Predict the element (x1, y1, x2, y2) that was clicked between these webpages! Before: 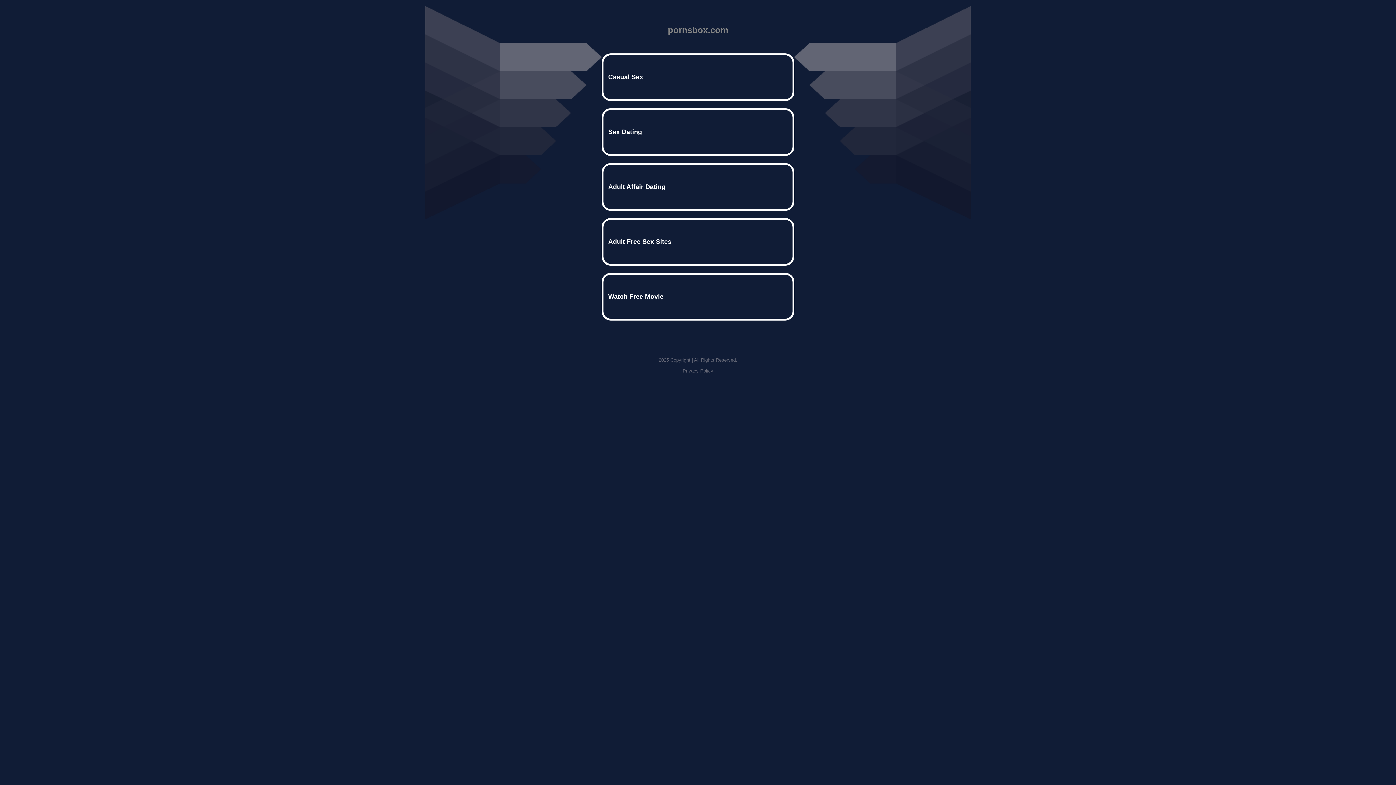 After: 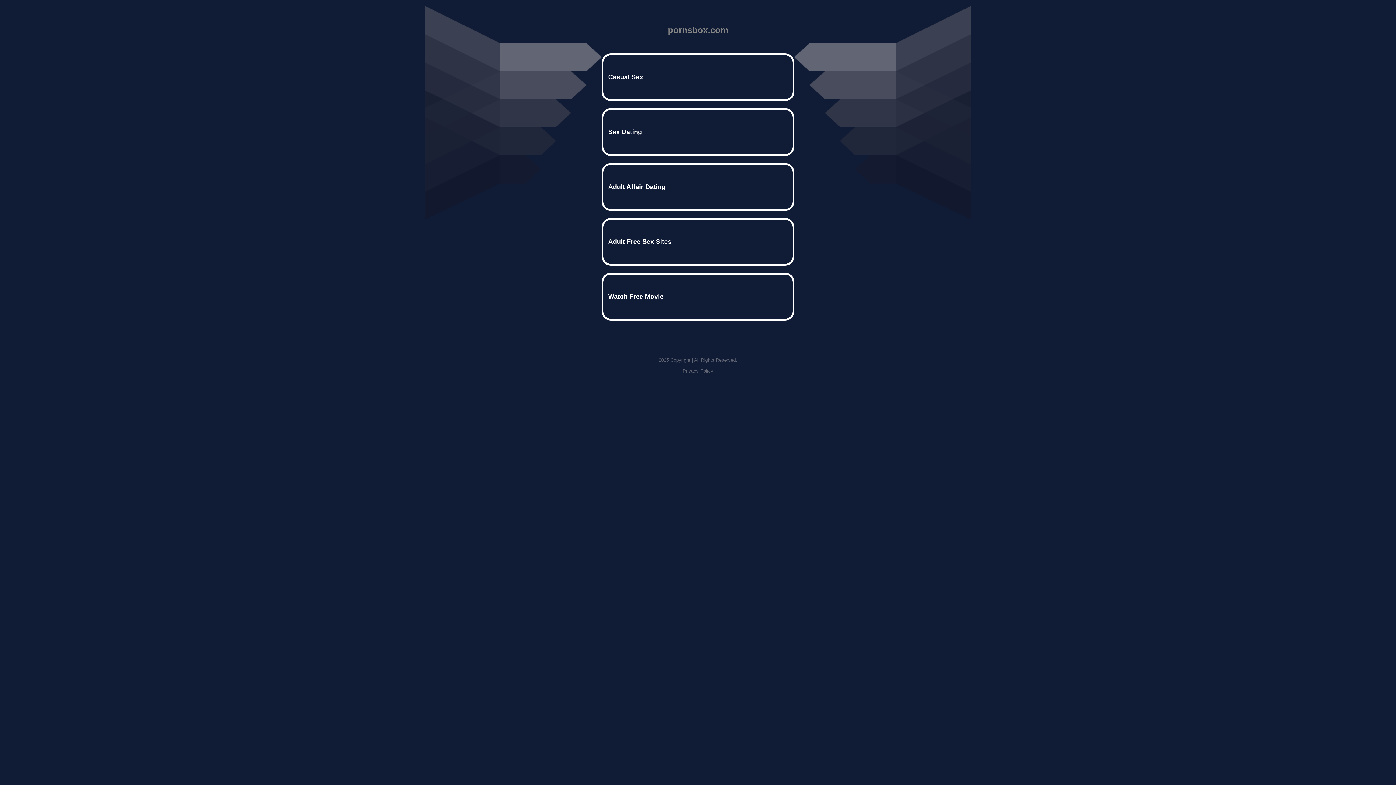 Action: label: Privacy Policy bbox: (682, 368, 713, 373)